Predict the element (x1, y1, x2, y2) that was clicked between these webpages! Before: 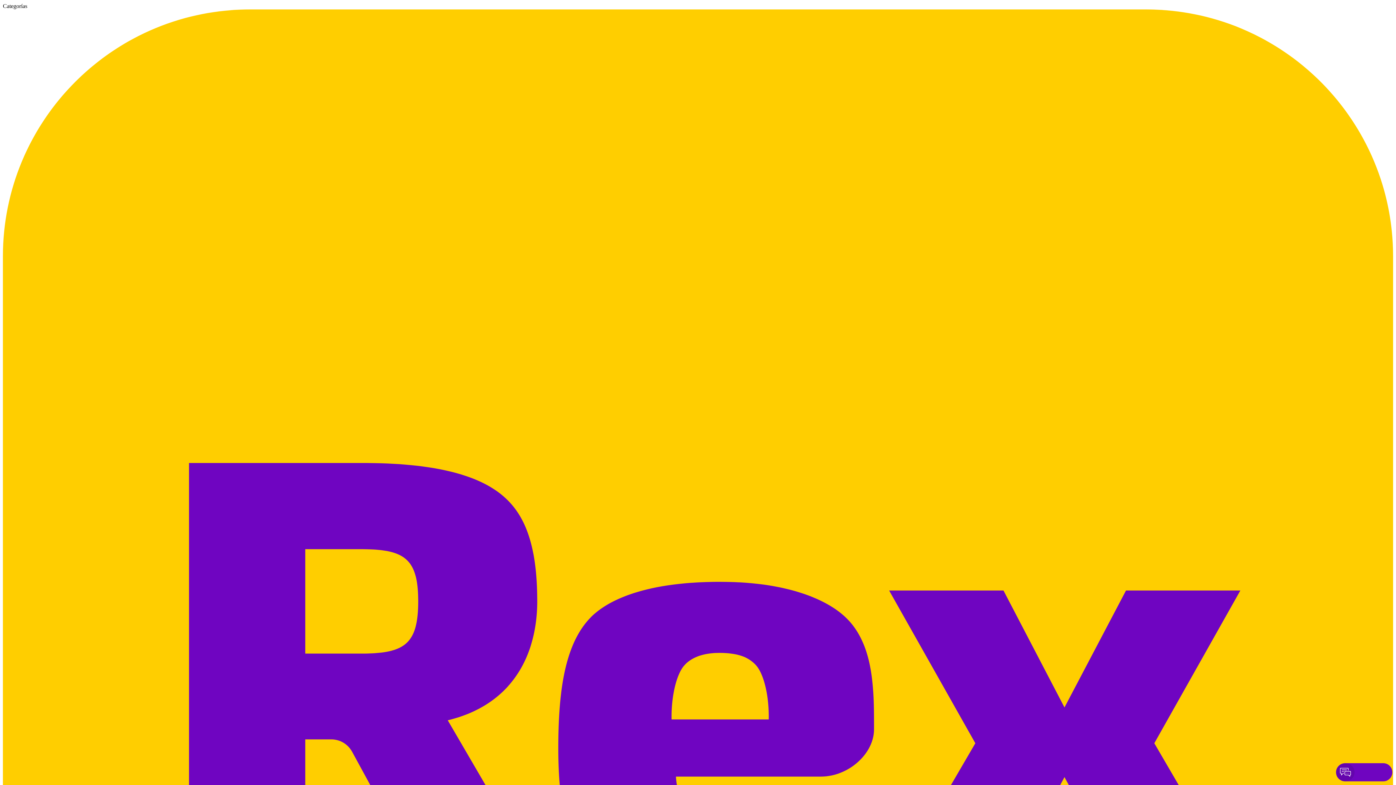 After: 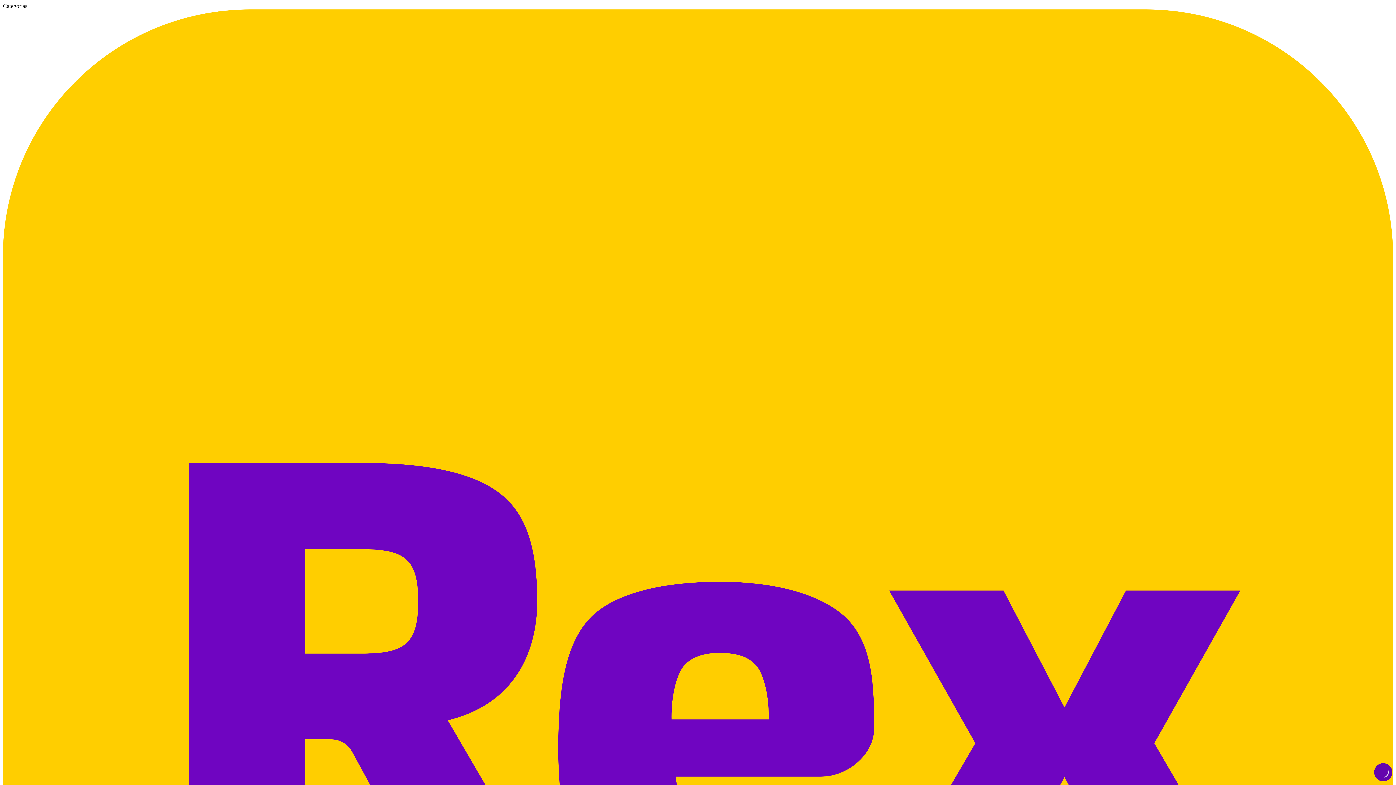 Action: bbox: (1336, 764, 1392, 782)